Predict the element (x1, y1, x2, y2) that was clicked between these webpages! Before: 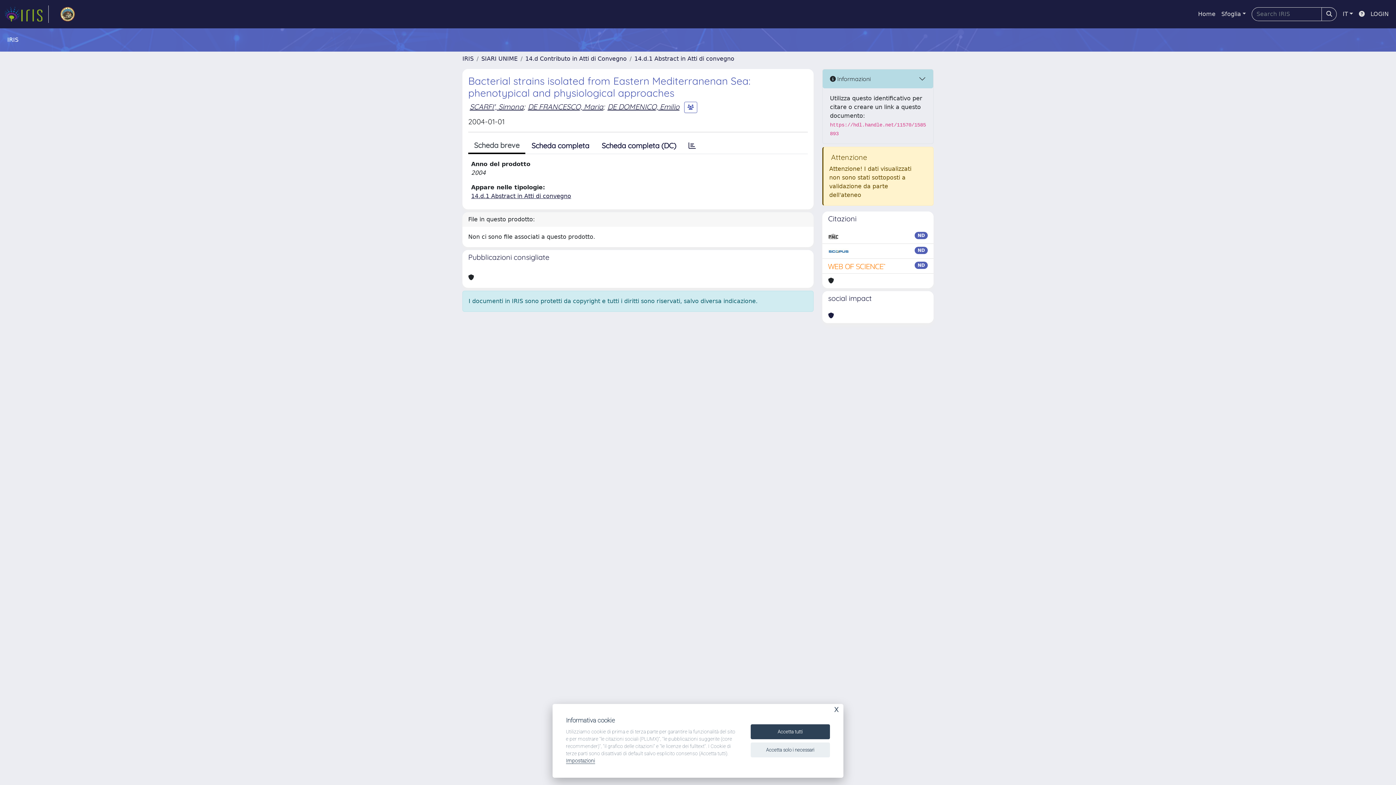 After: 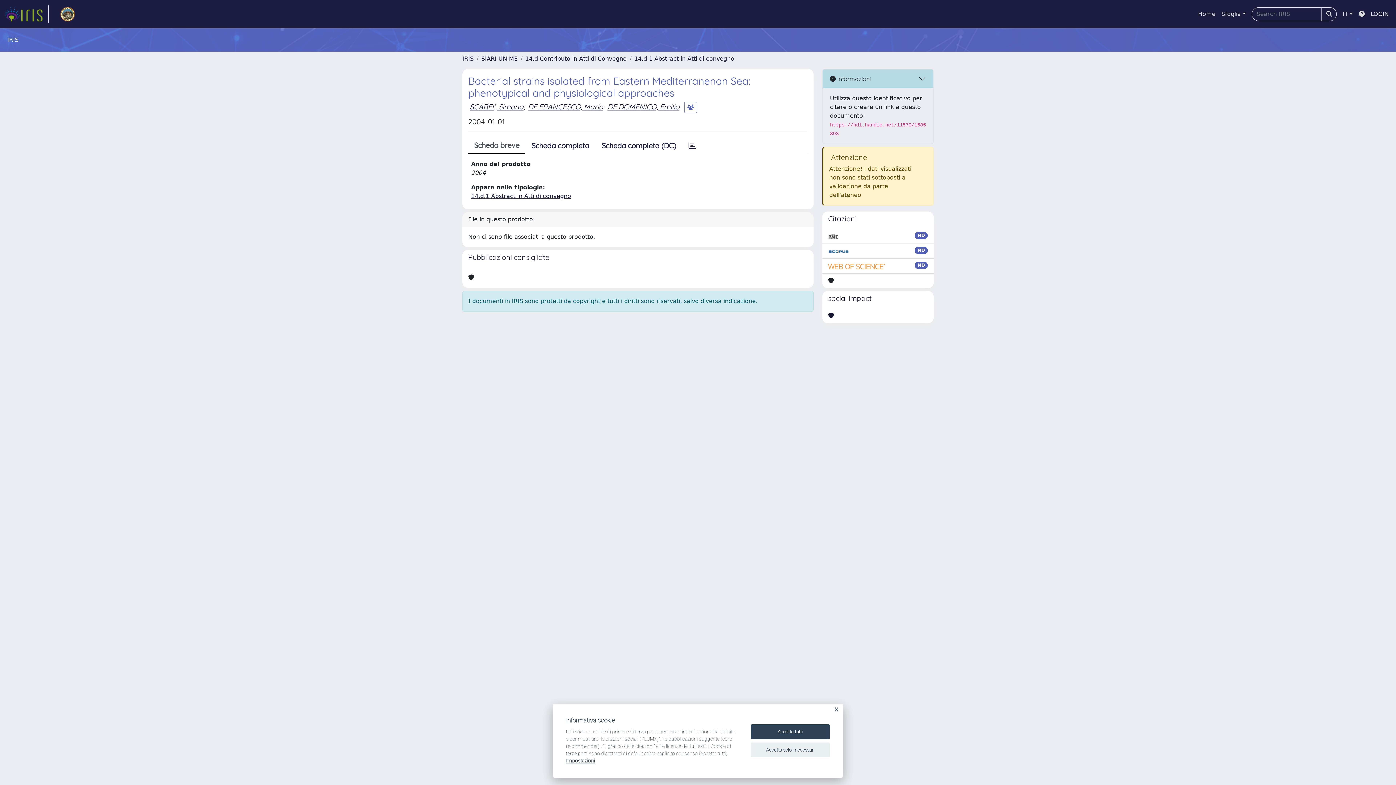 Action: bbox: (828, 311, 834, 320)